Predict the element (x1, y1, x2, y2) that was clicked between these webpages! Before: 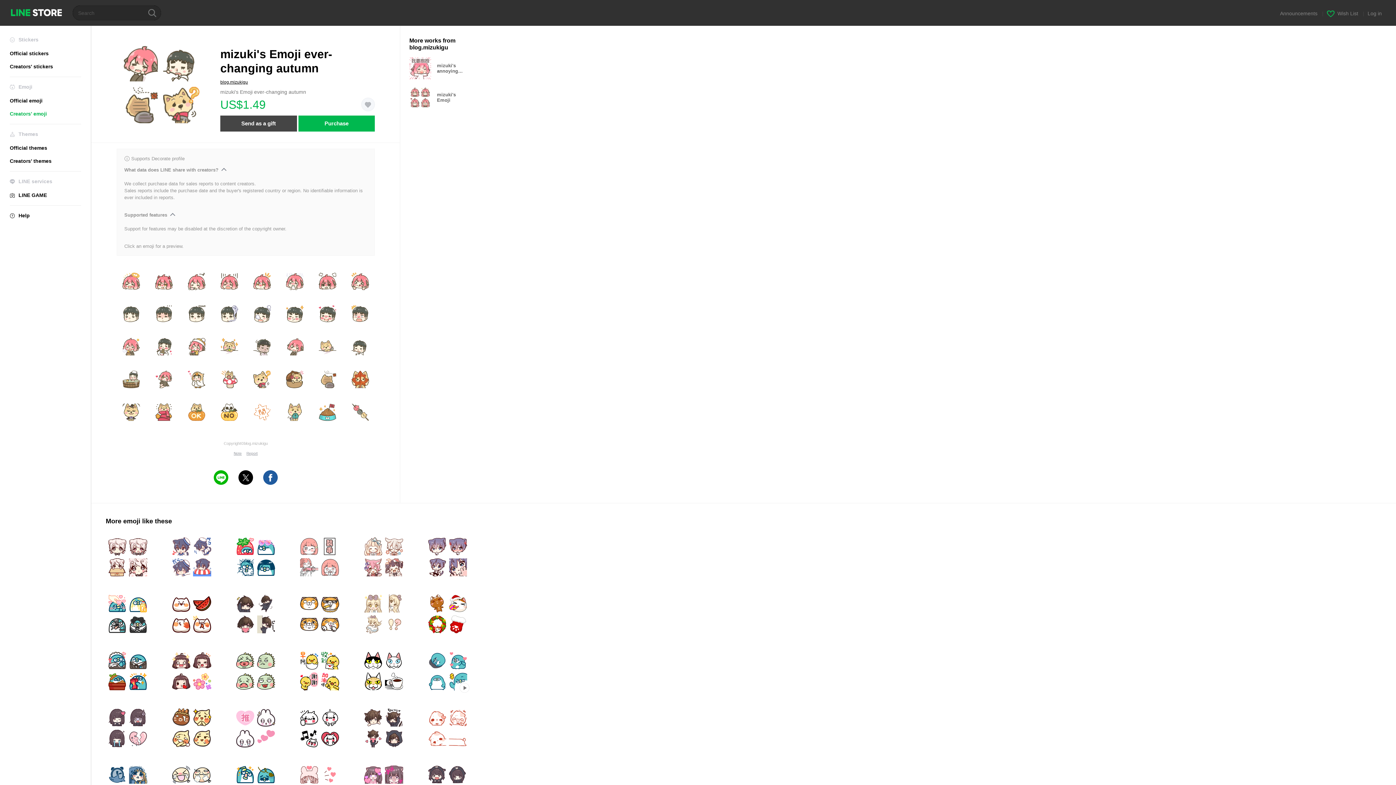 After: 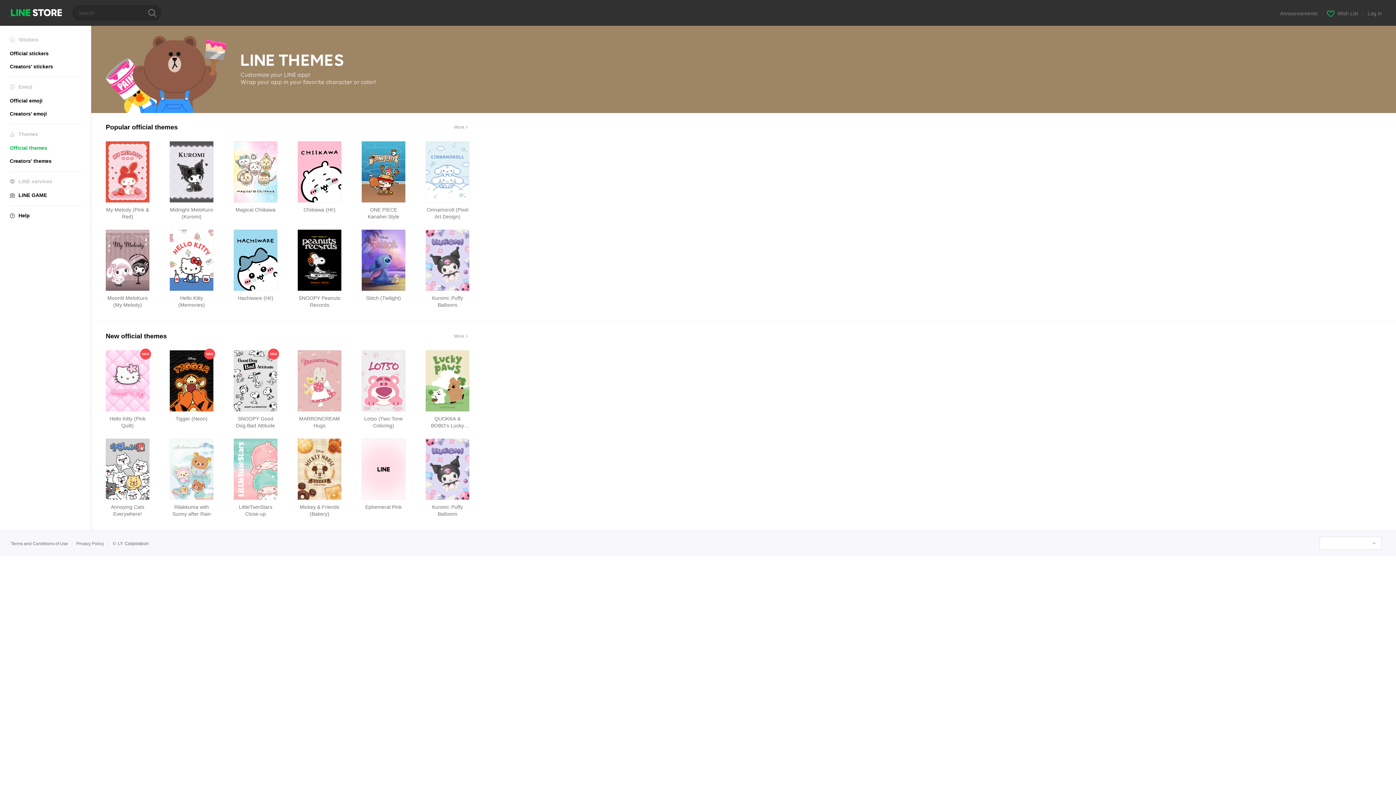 Action: label: Official themes bbox: (9, 145, 47, 150)